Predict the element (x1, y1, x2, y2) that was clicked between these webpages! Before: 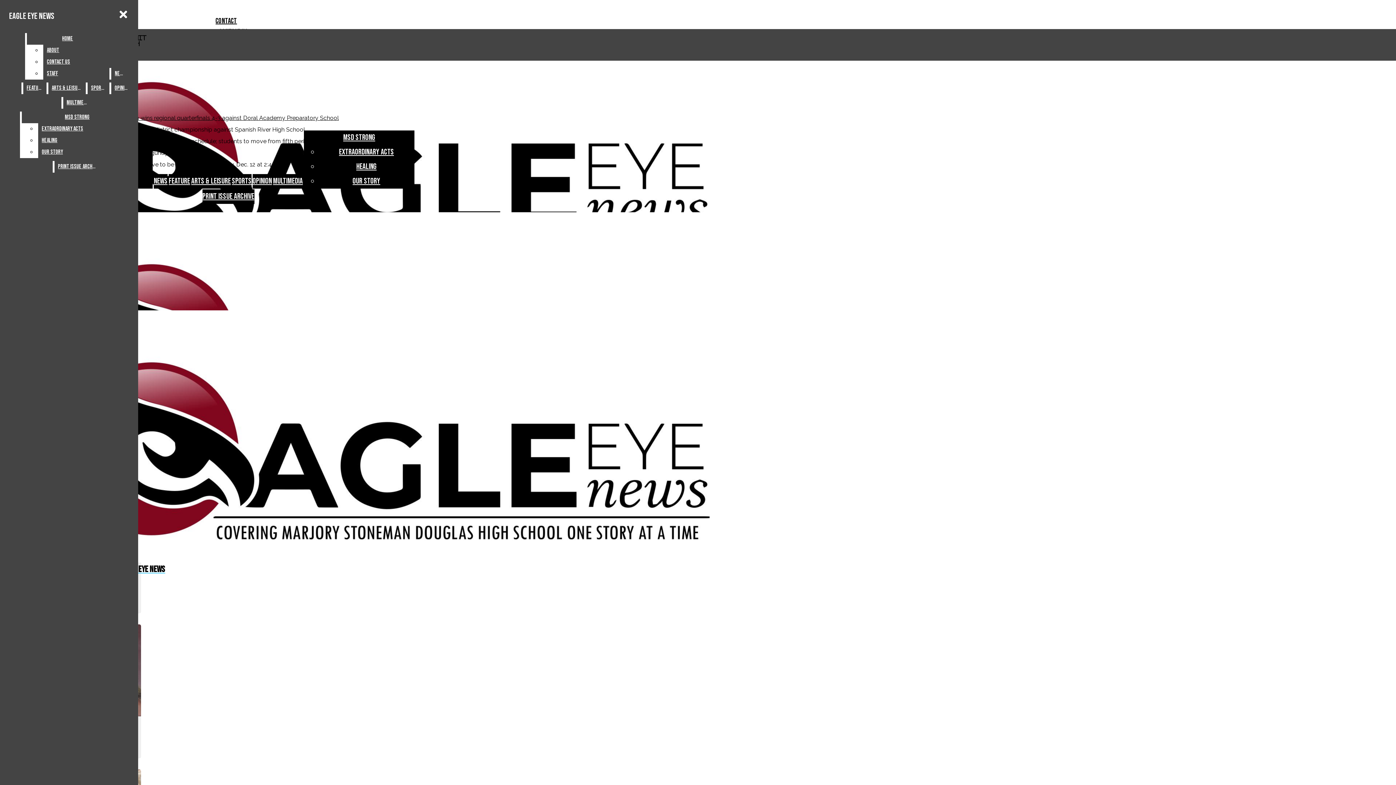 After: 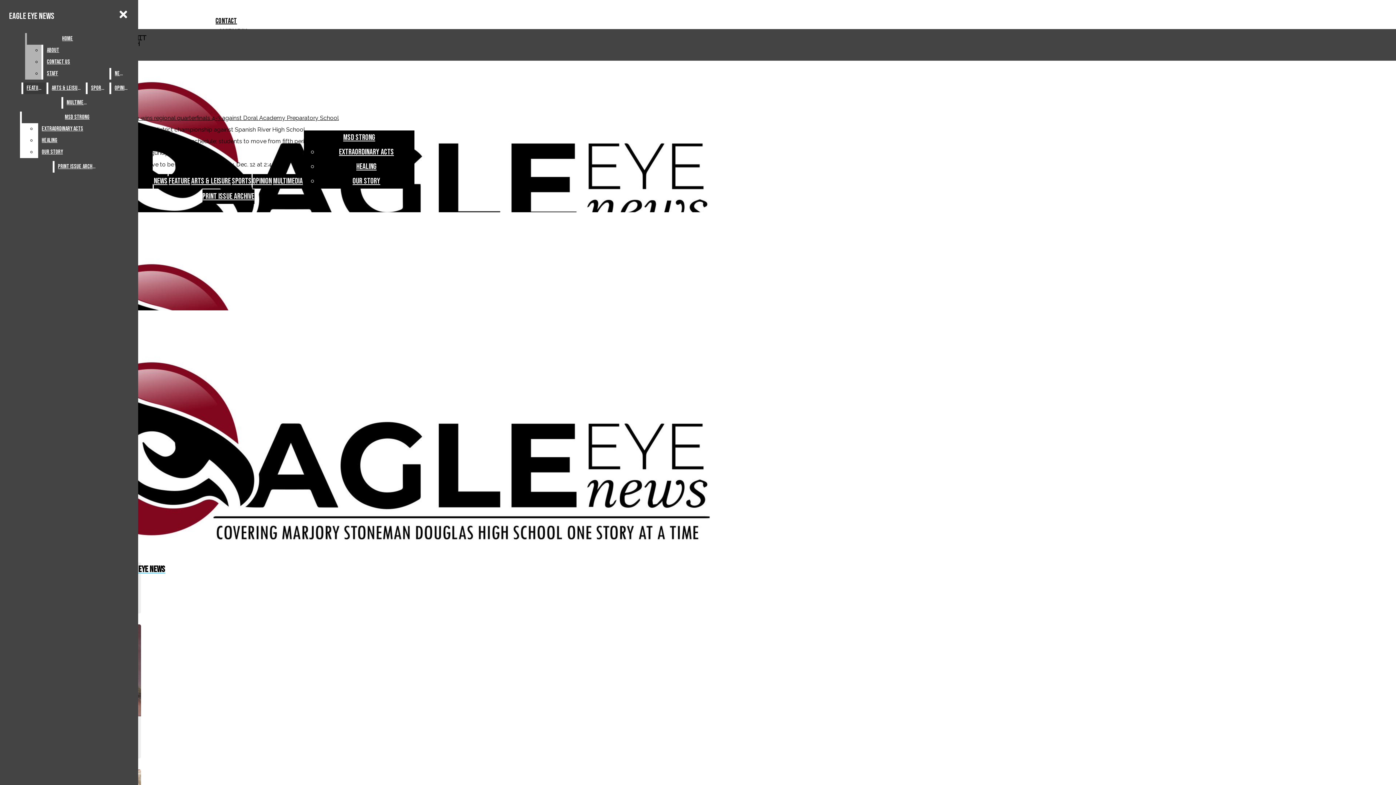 Action: bbox: (26, 33, 108, 44) label: Home